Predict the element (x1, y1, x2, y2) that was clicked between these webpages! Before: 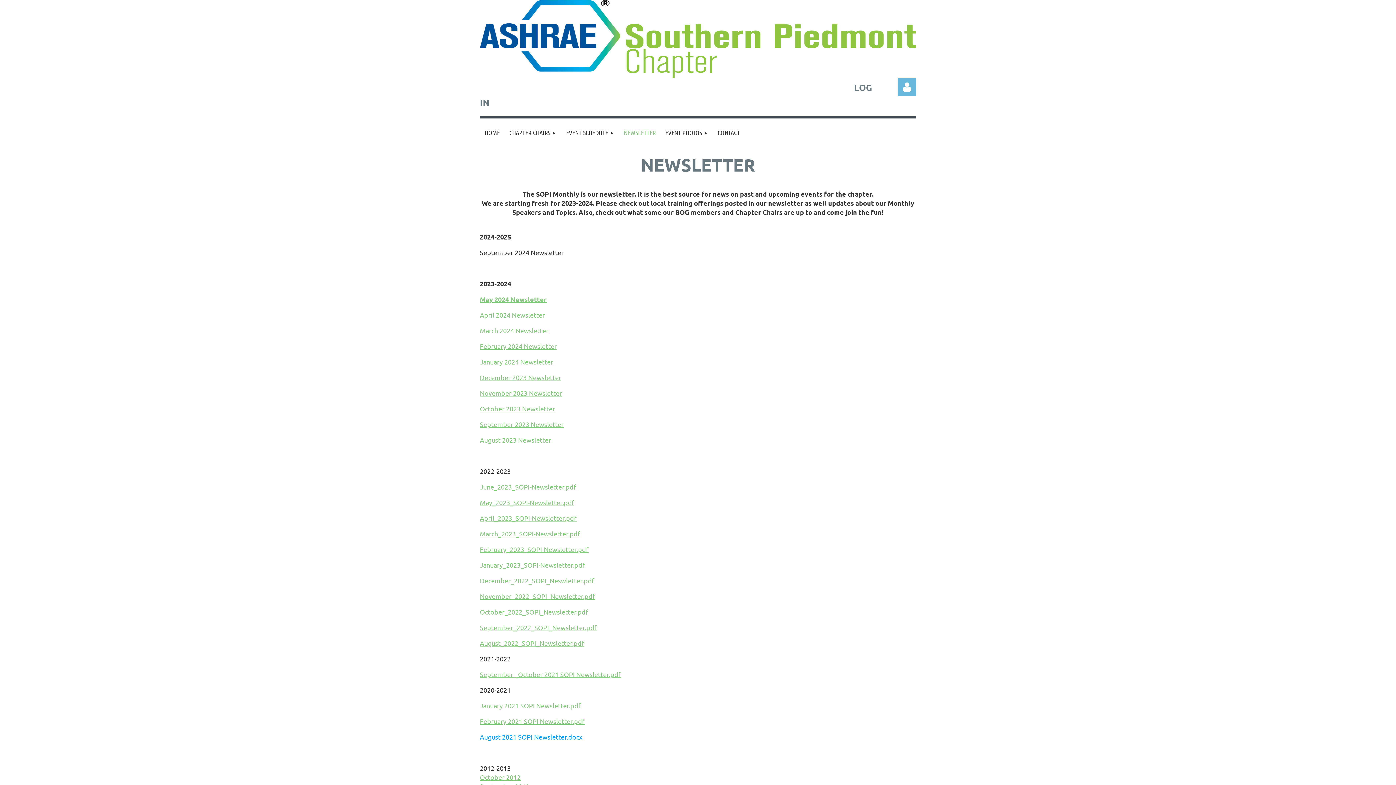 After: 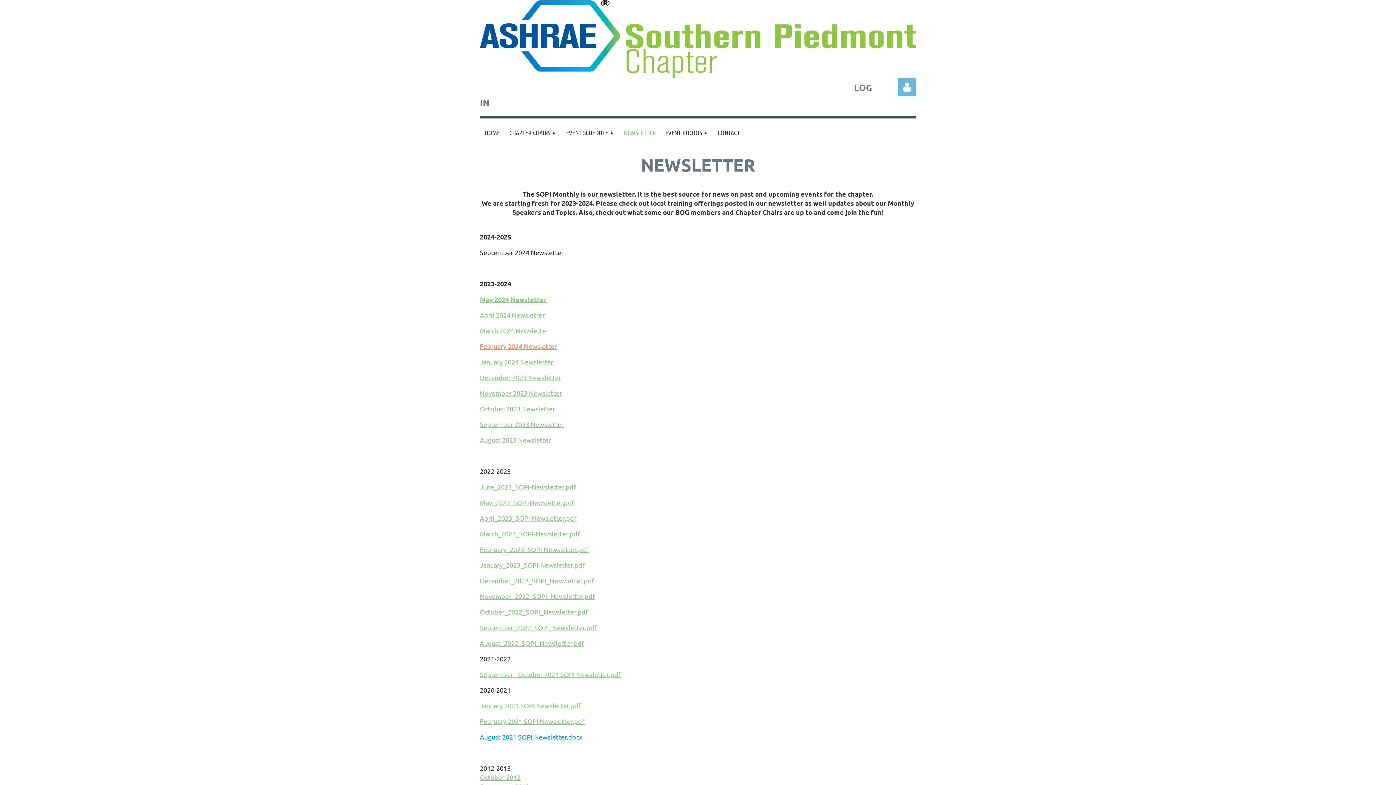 Action: label: February 2024 Newsletter bbox: (480, 342, 557, 350)